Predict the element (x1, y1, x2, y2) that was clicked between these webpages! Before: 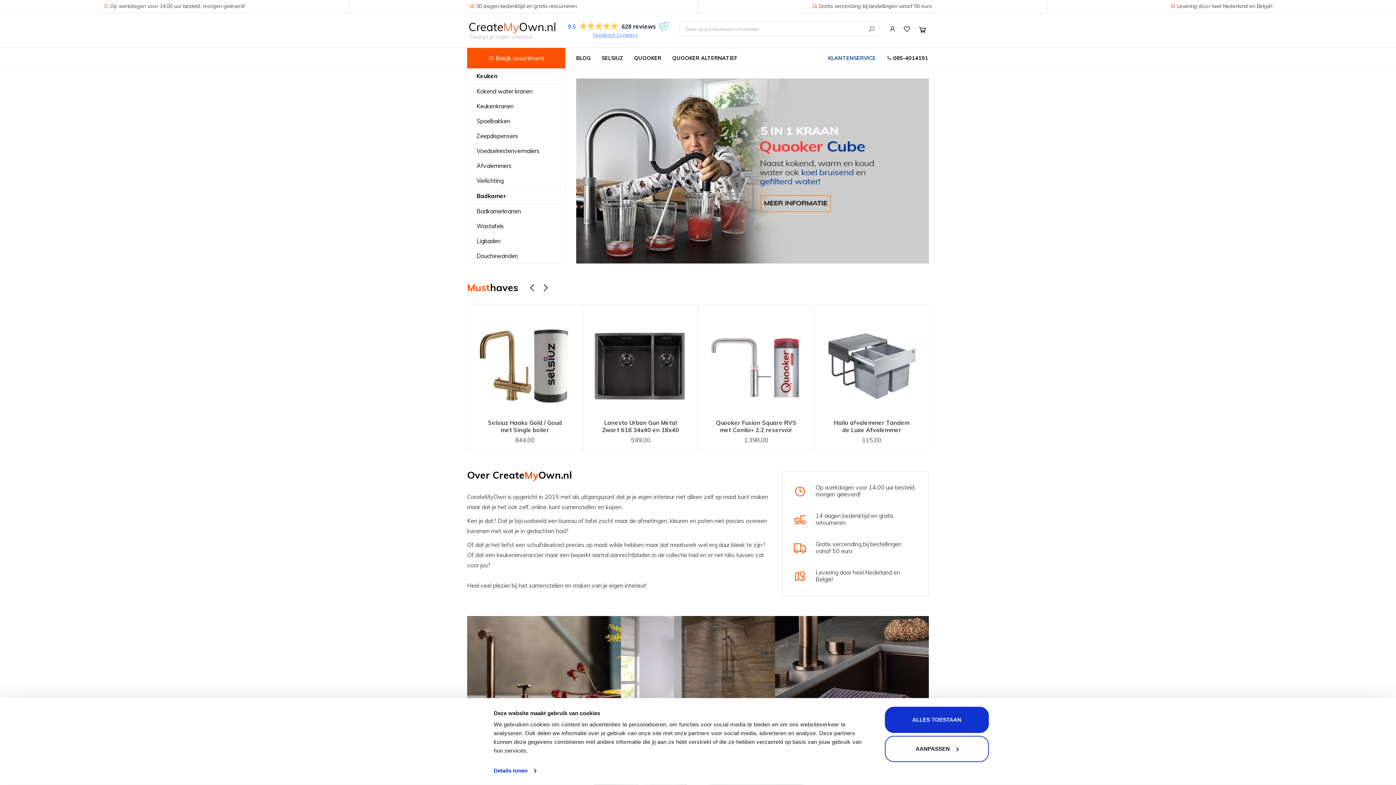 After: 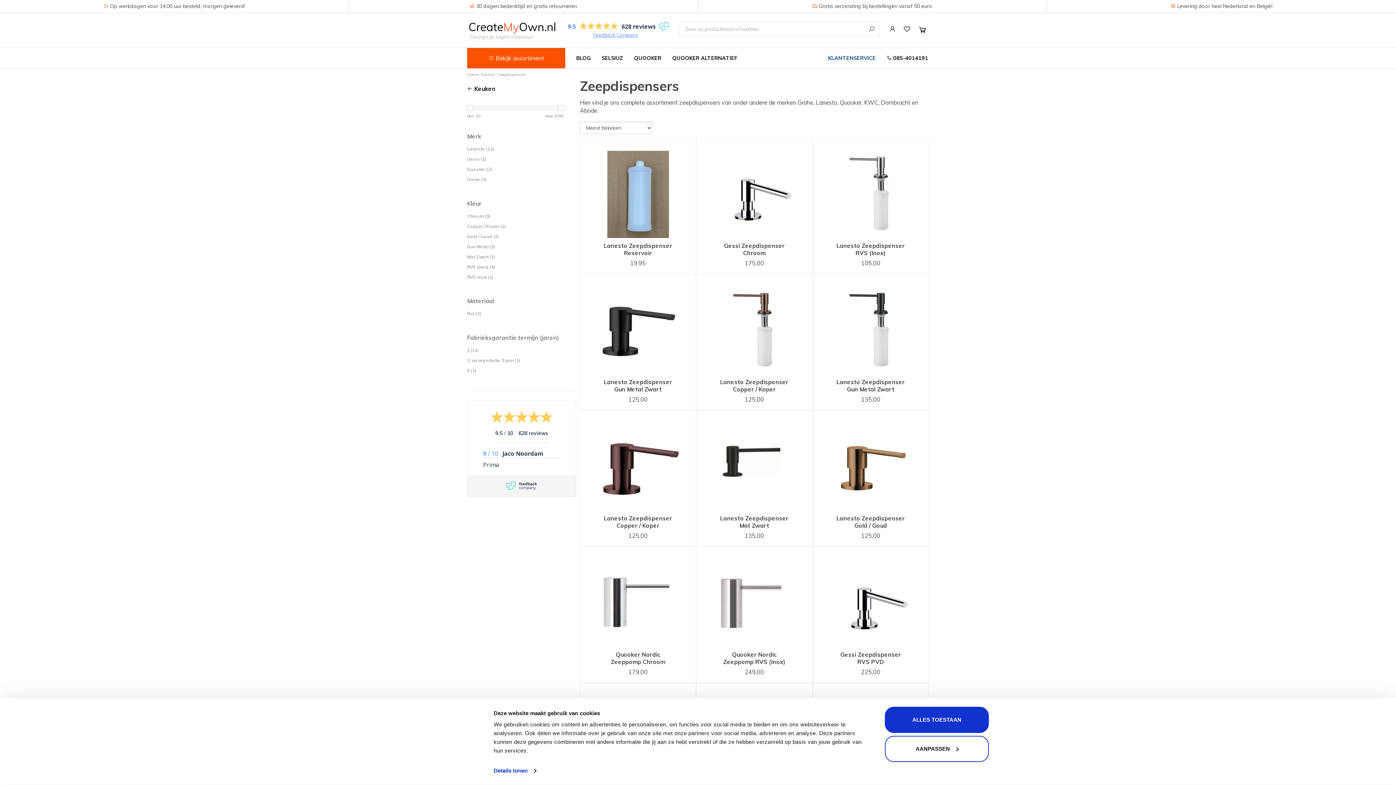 Action: label: Zeepdispensers bbox: (467, 128, 565, 143)